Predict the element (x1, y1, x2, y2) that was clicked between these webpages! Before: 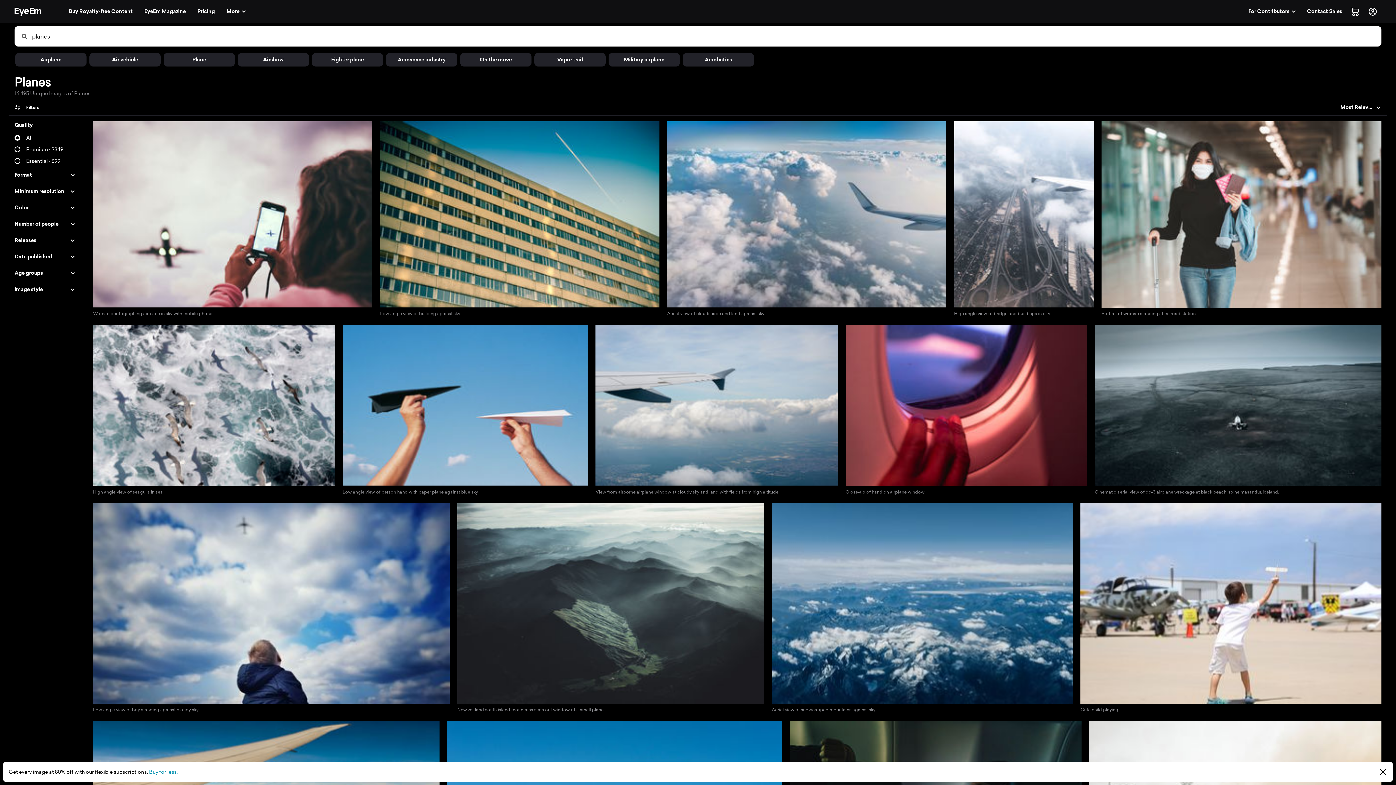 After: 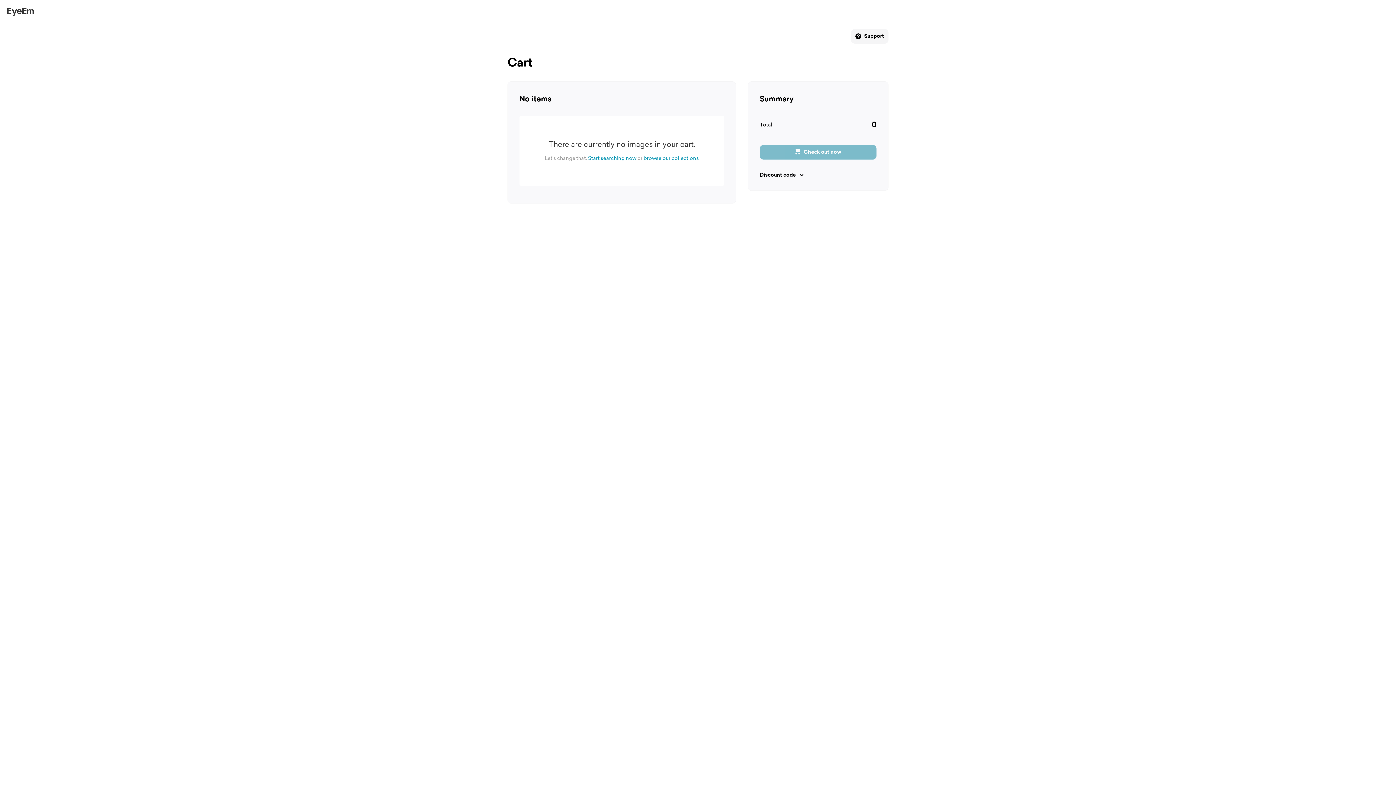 Action: bbox: (1348, 4, 1362, 18) label: 0